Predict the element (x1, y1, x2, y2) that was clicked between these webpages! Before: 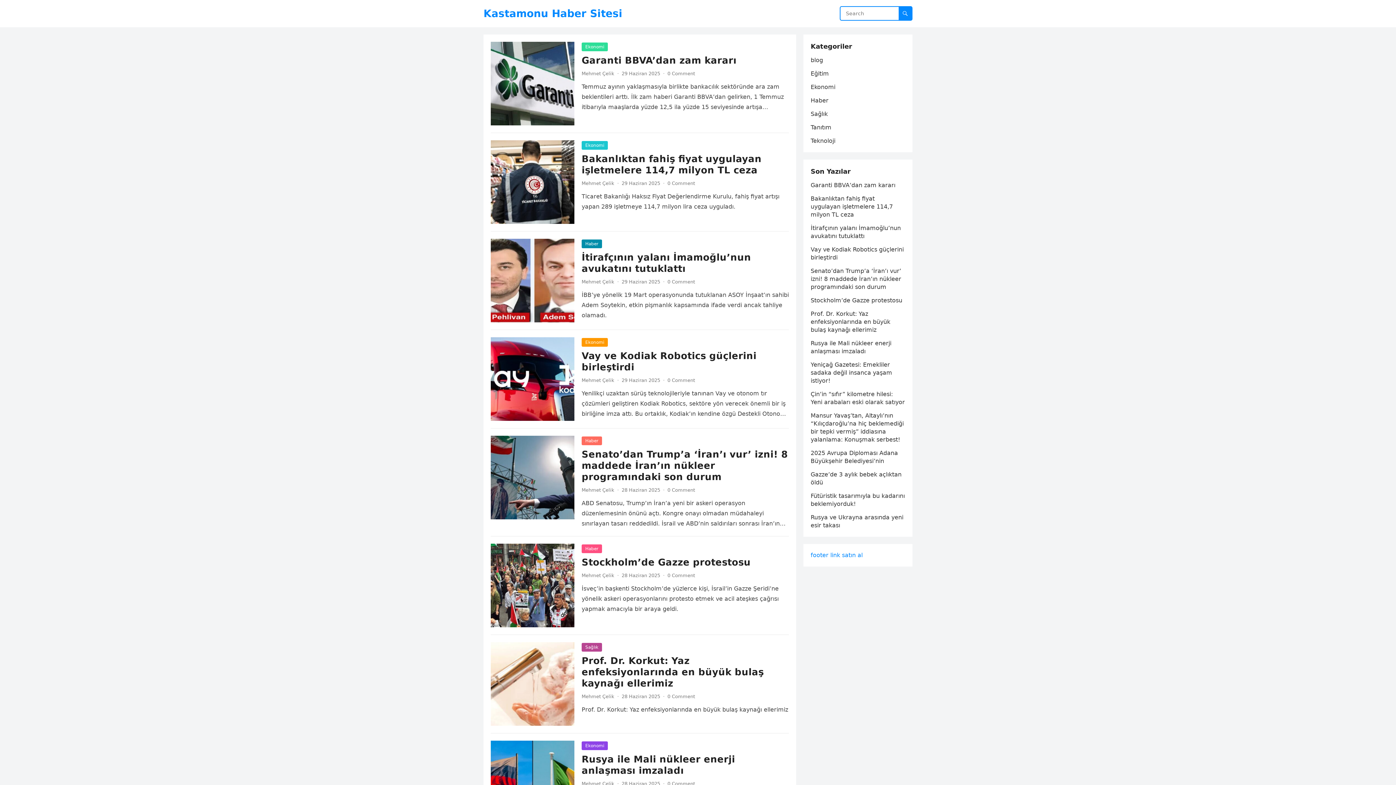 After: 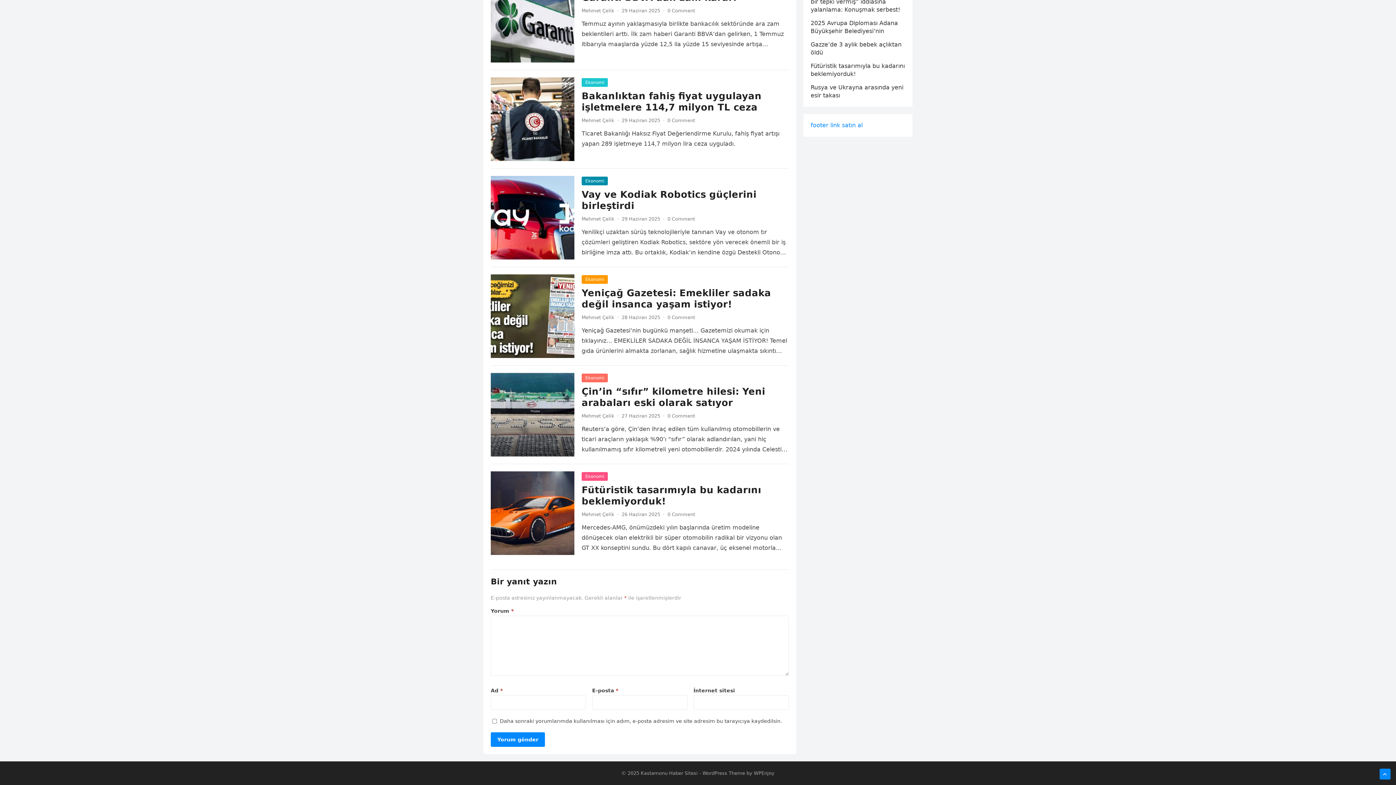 Action: label: 0 Comment bbox: (667, 781, 695, 786)